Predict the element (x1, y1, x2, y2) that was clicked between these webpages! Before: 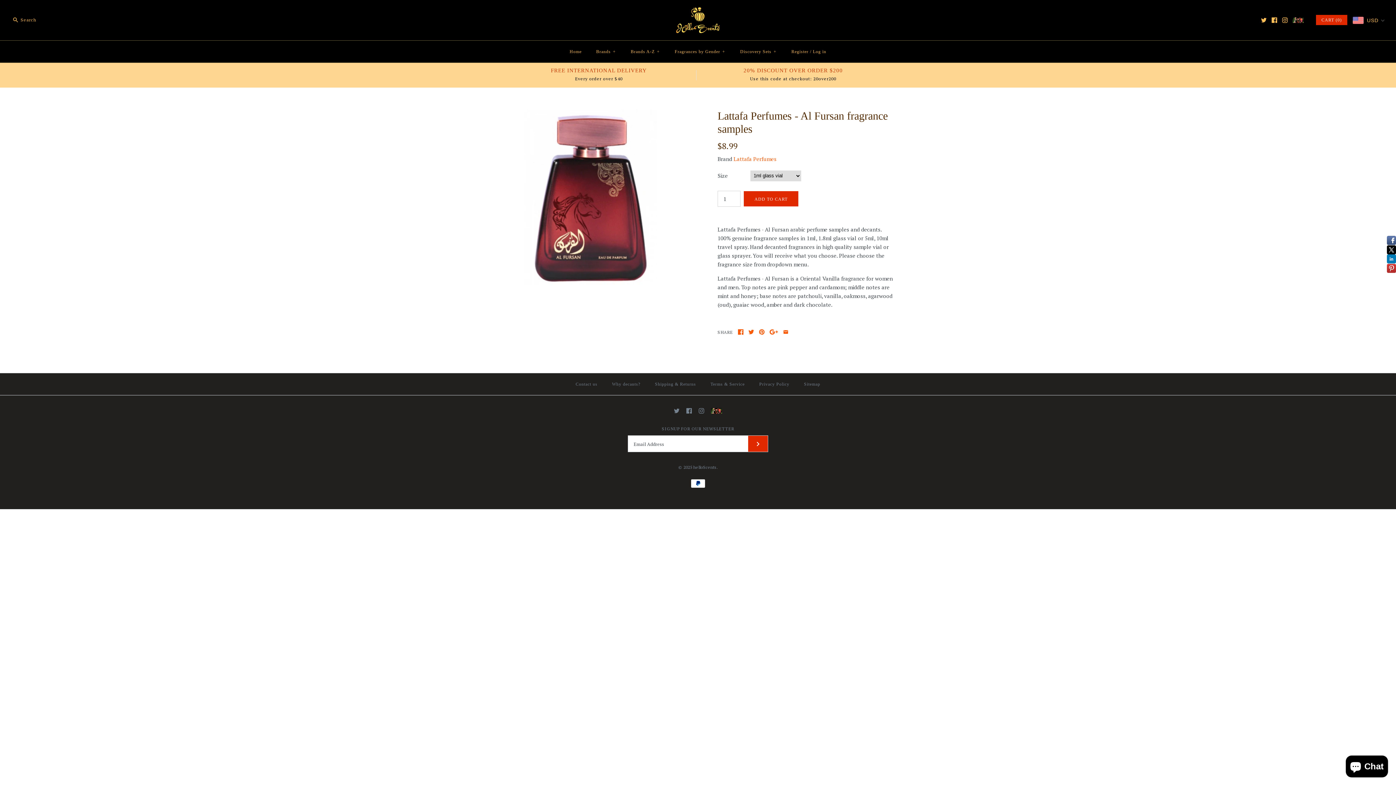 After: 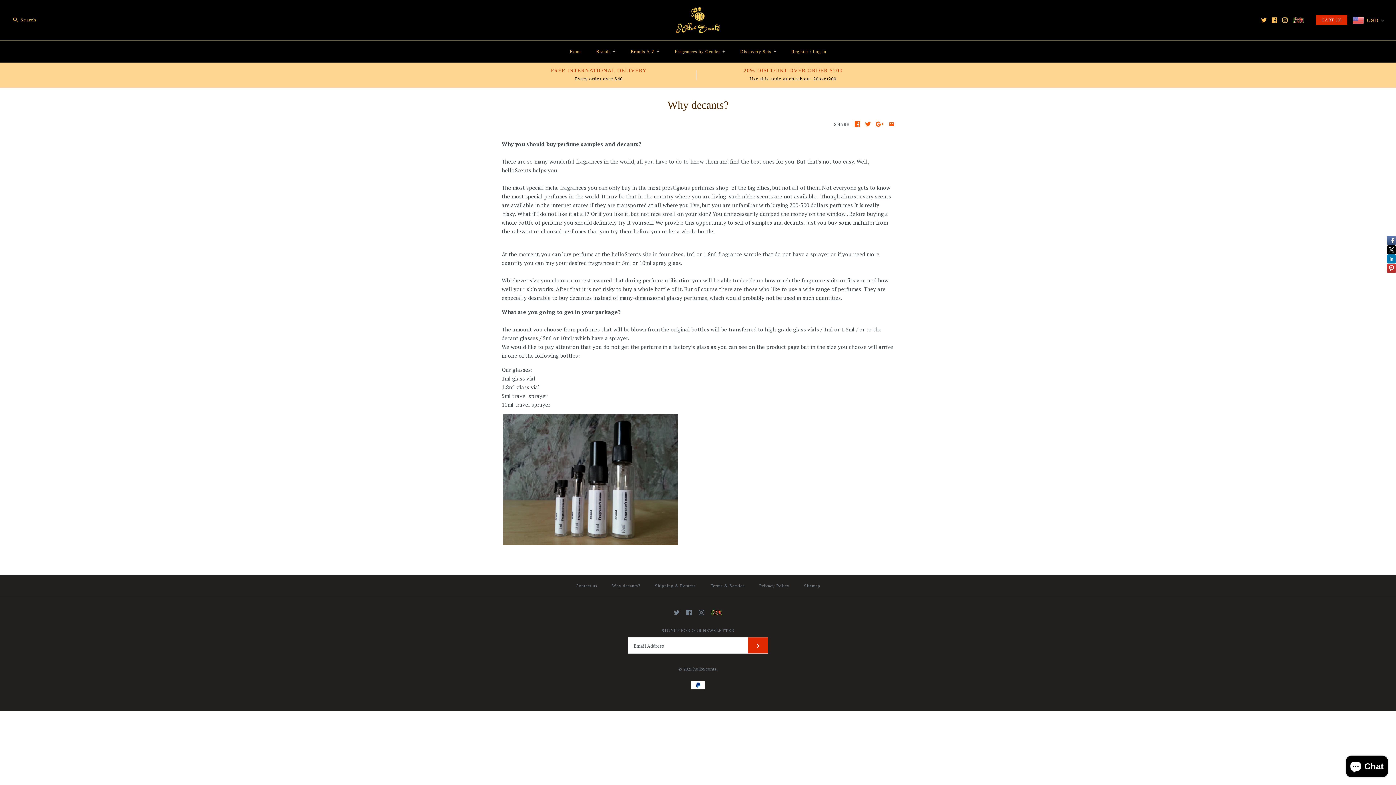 Action: label: Why decants? bbox: (605, 375, 647, 393)